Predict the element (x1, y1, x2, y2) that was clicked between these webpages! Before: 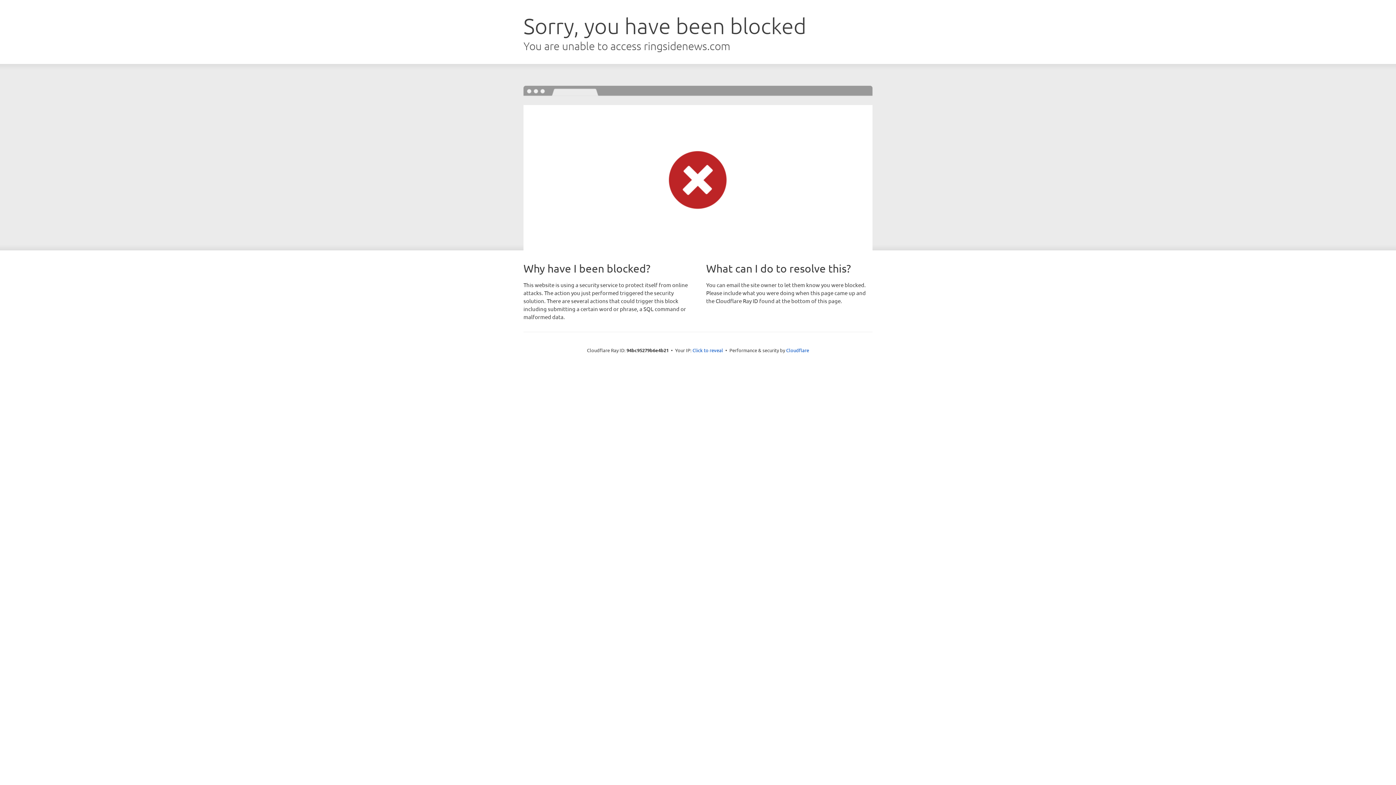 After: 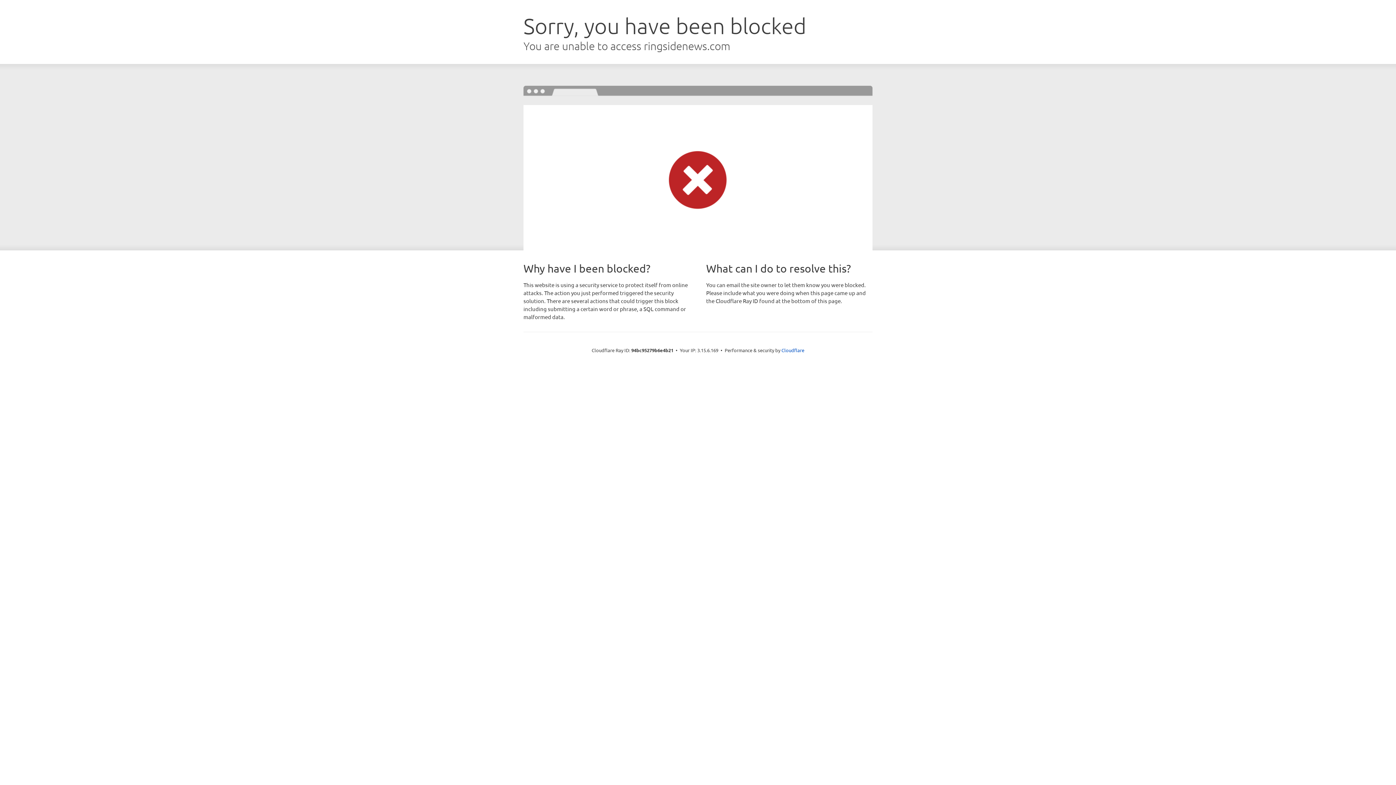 Action: label: Click to reveal bbox: (692, 346, 723, 353)